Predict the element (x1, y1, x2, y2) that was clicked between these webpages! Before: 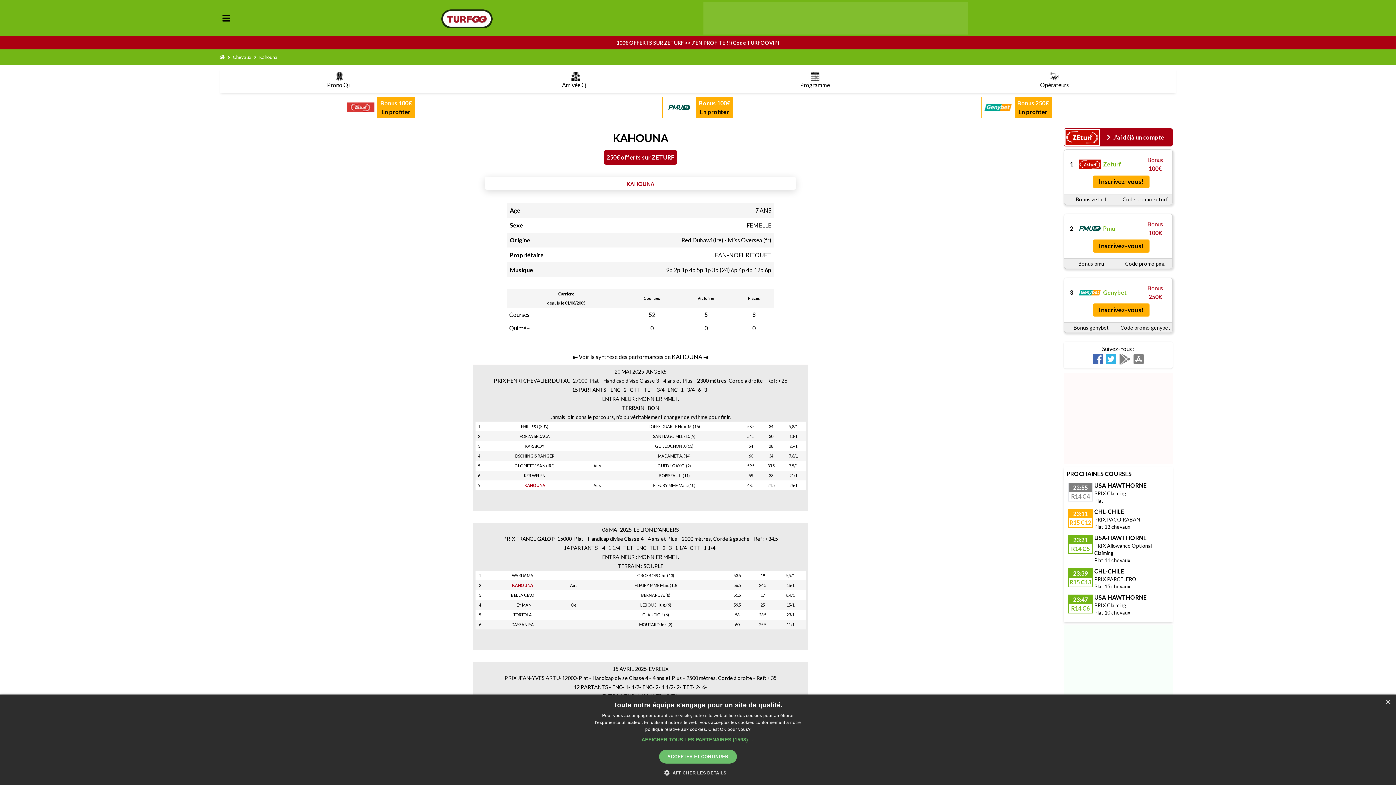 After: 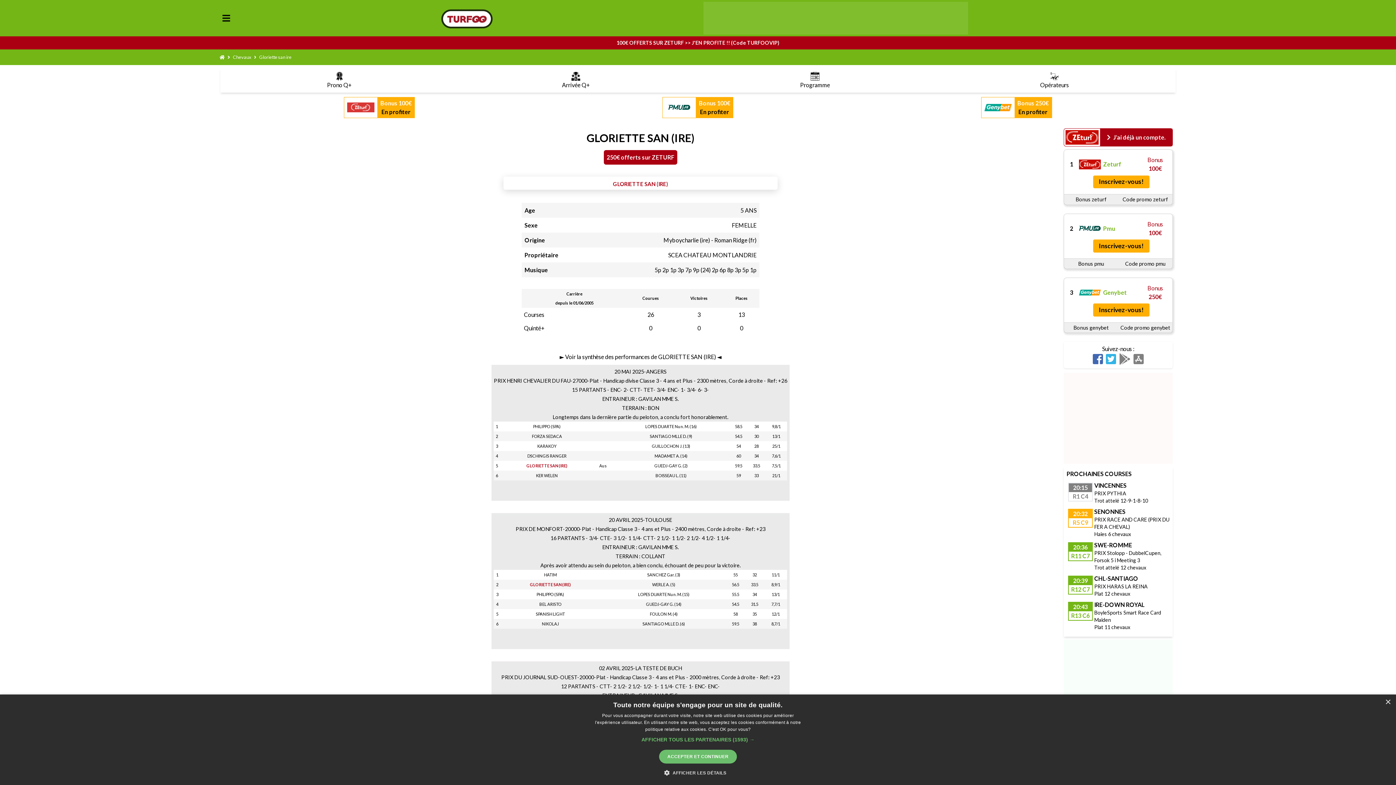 Action: label: GLORIETTE SAN (IRE) bbox: (514, 463, 555, 468)